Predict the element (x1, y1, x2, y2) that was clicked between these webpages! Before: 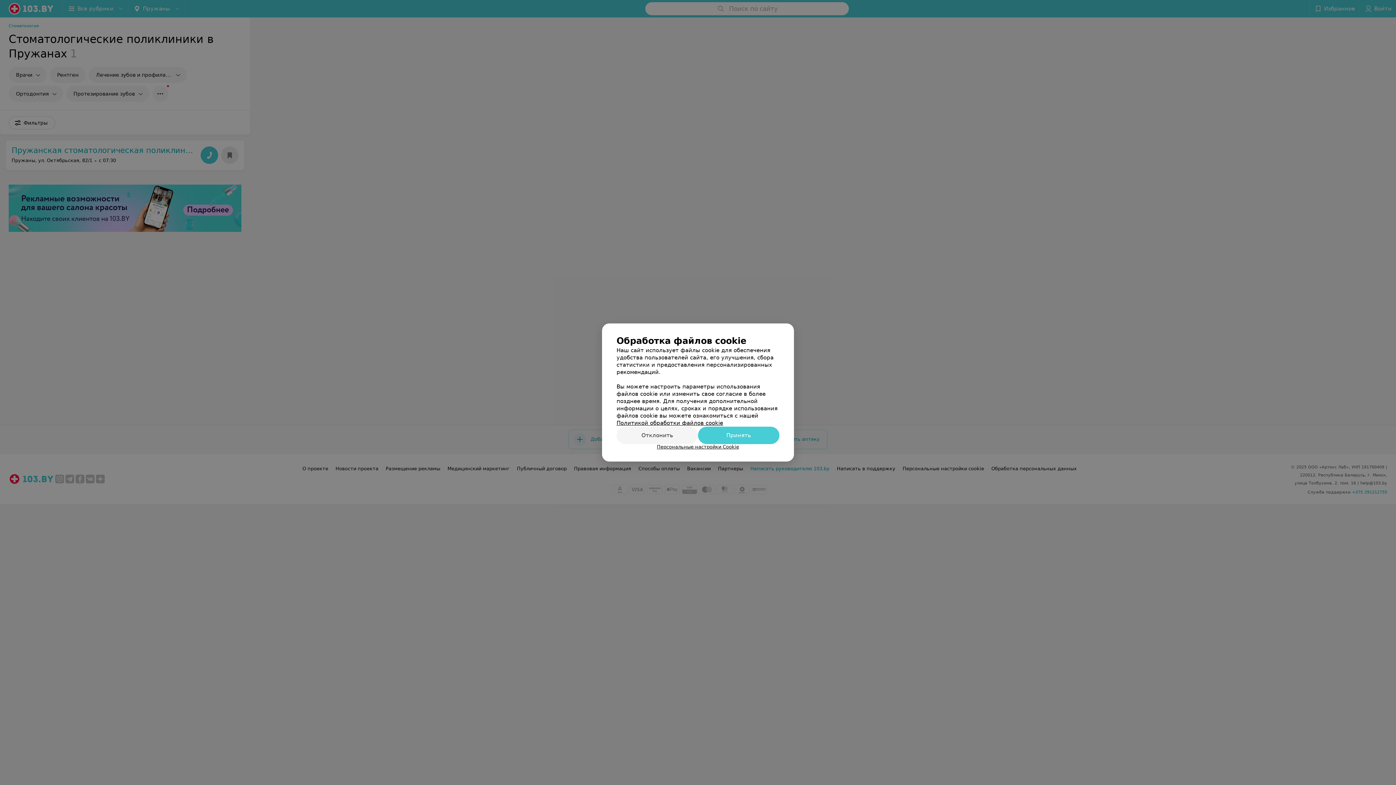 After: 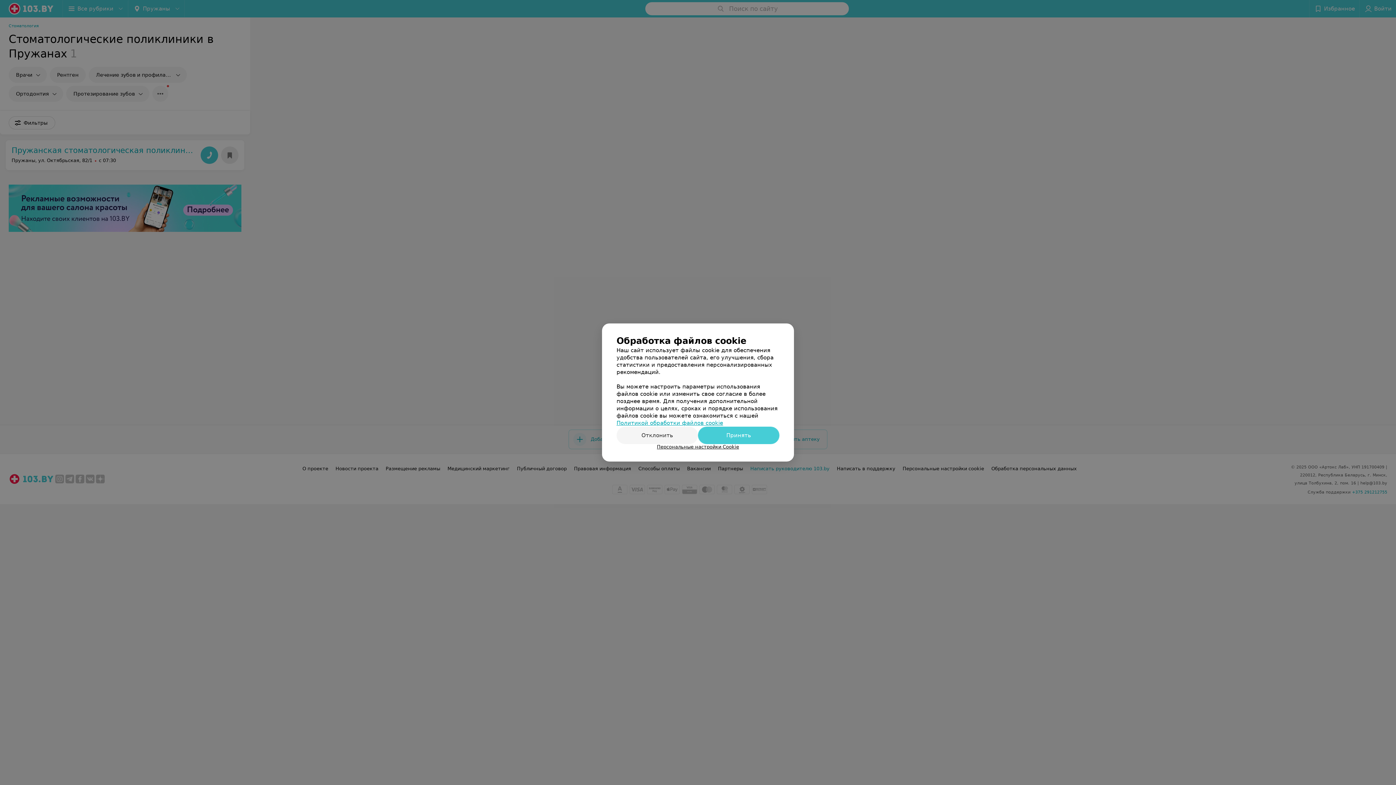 Action: label: Политикой обработки файлов cookie bbox: (616, 420, 723, 426)